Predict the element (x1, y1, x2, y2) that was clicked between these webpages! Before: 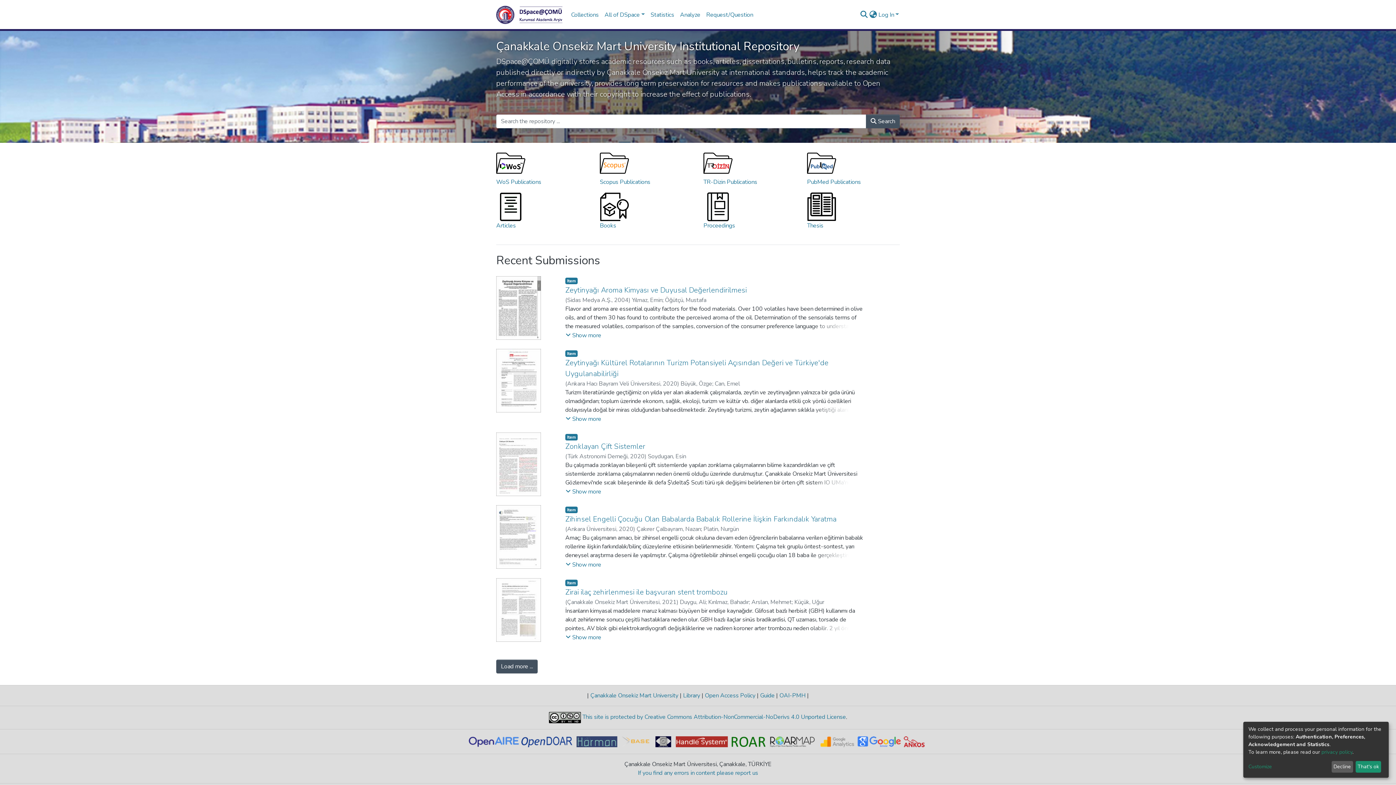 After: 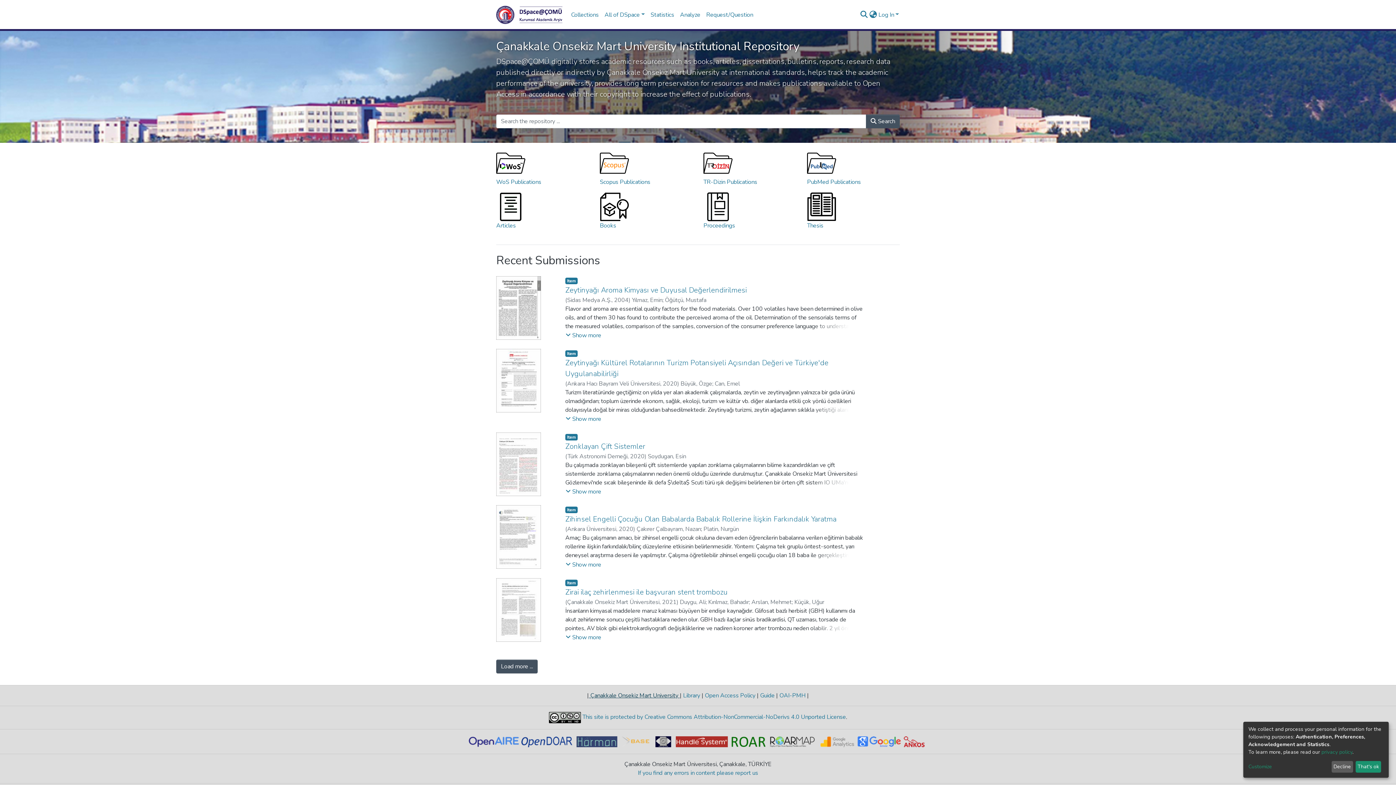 Action: bbox: (589, 691, 680, 699) label:  Çanakkale Onsekiz Mart University 